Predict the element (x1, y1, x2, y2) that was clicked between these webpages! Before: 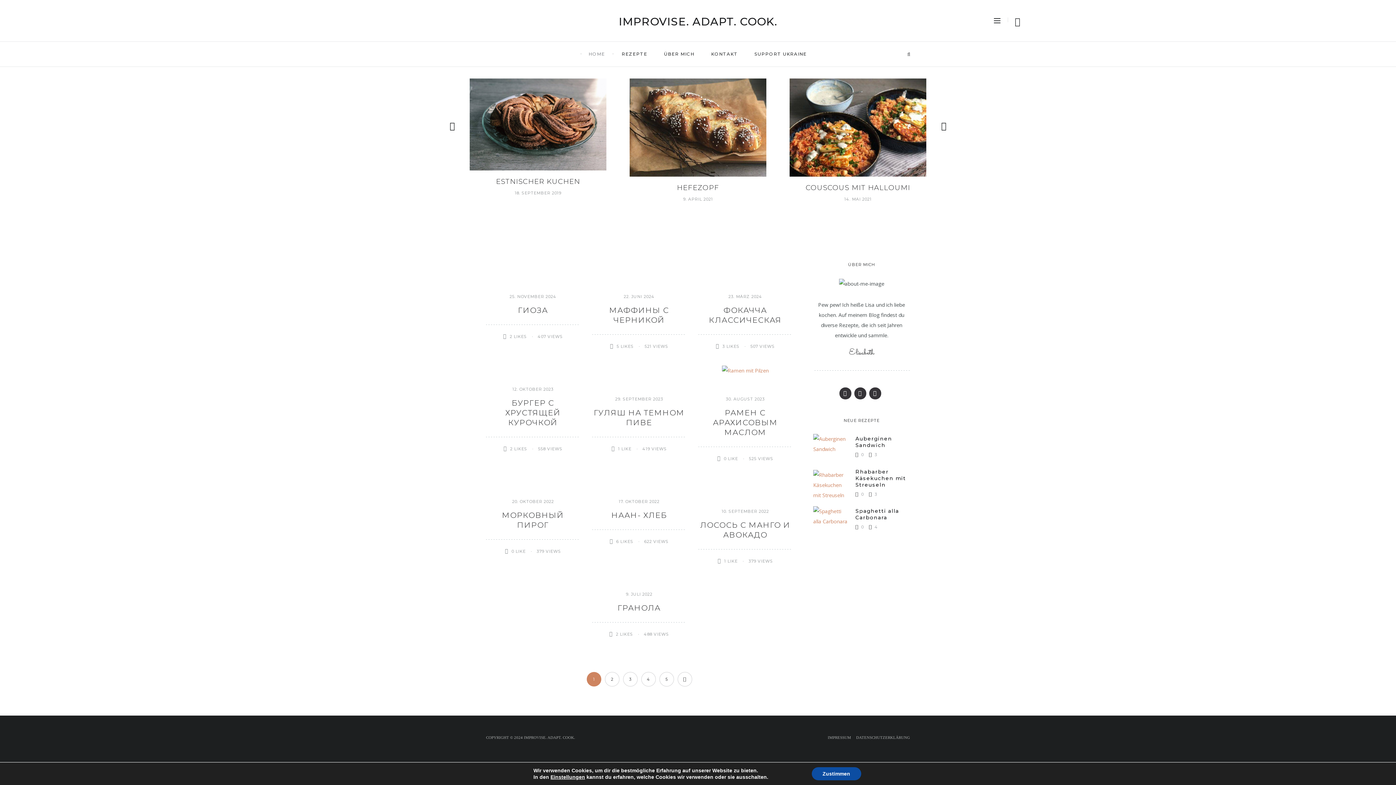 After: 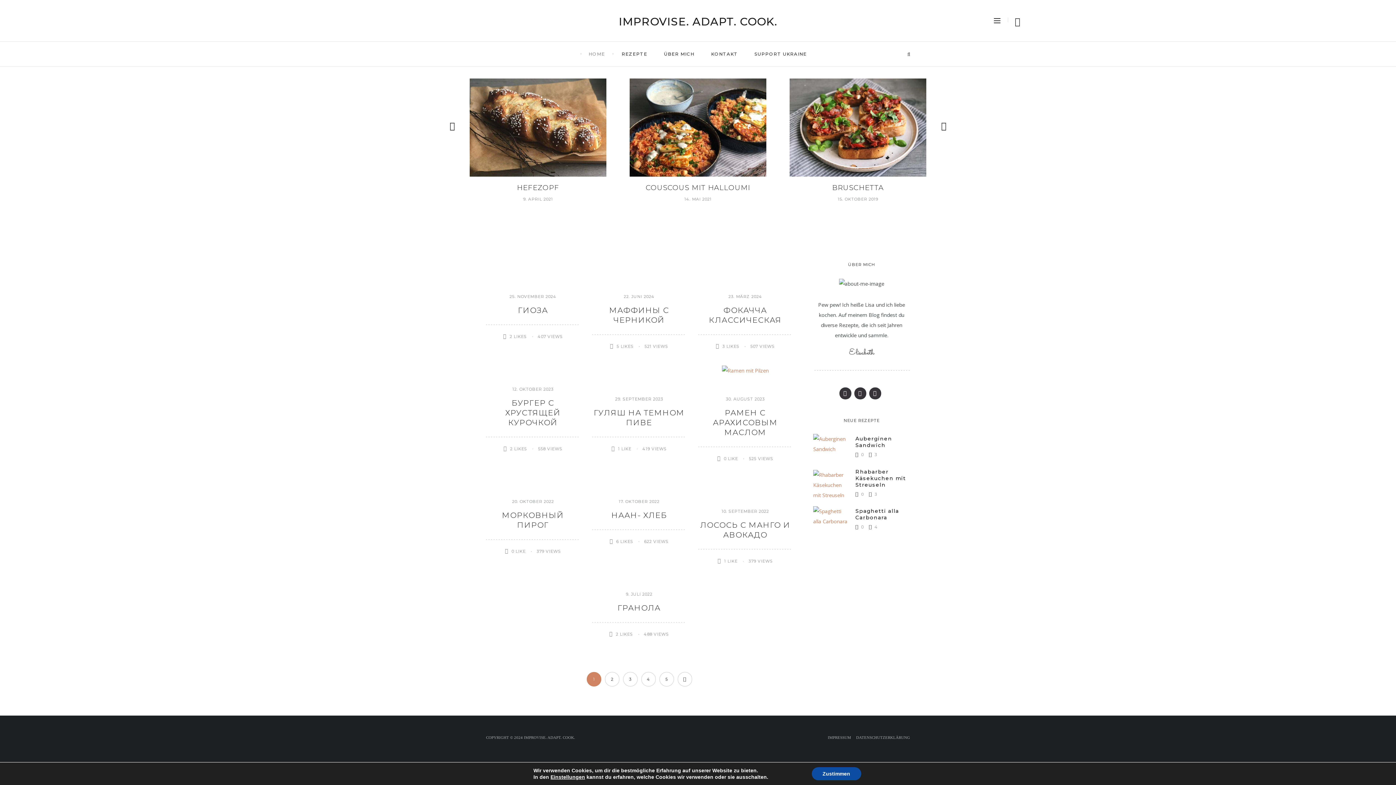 Action: bbox: (611, 446, 618, 451)